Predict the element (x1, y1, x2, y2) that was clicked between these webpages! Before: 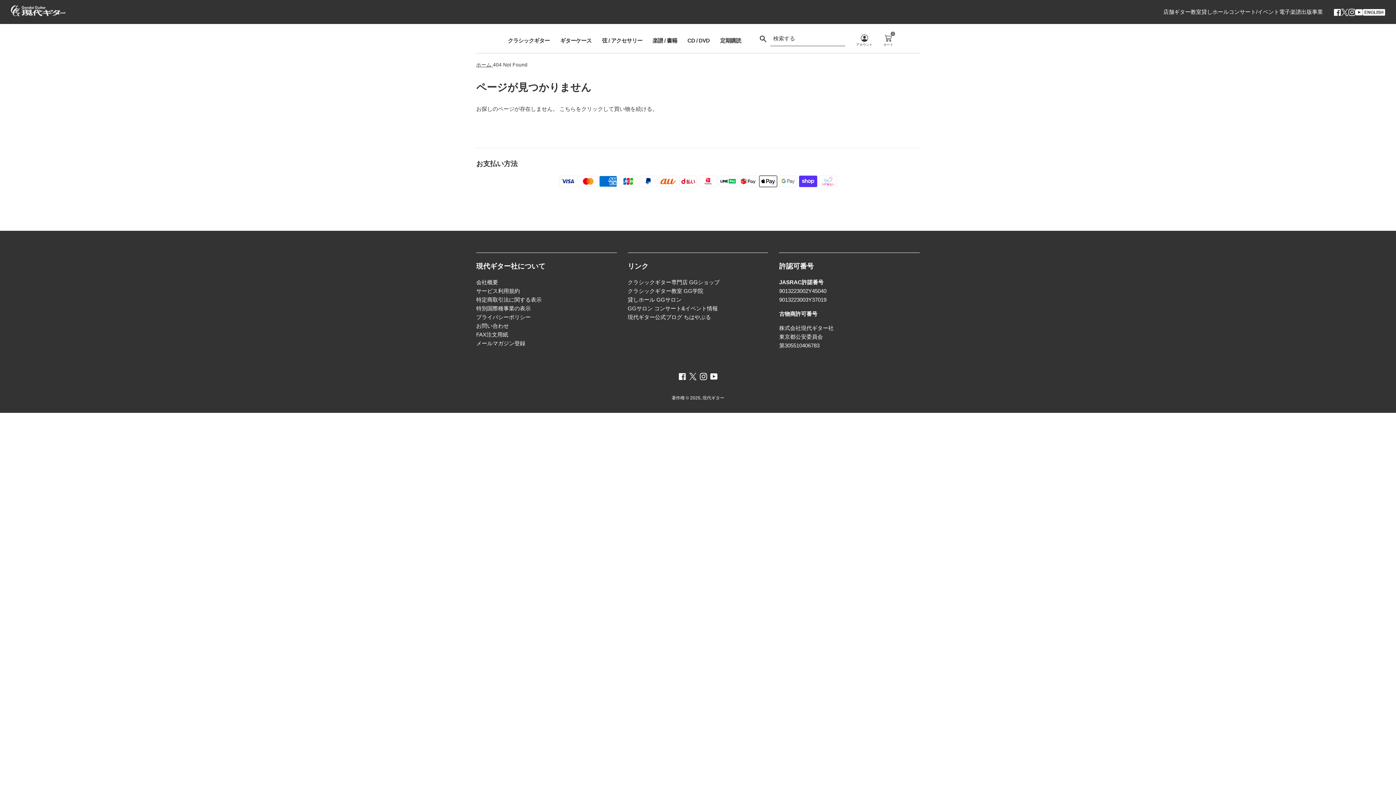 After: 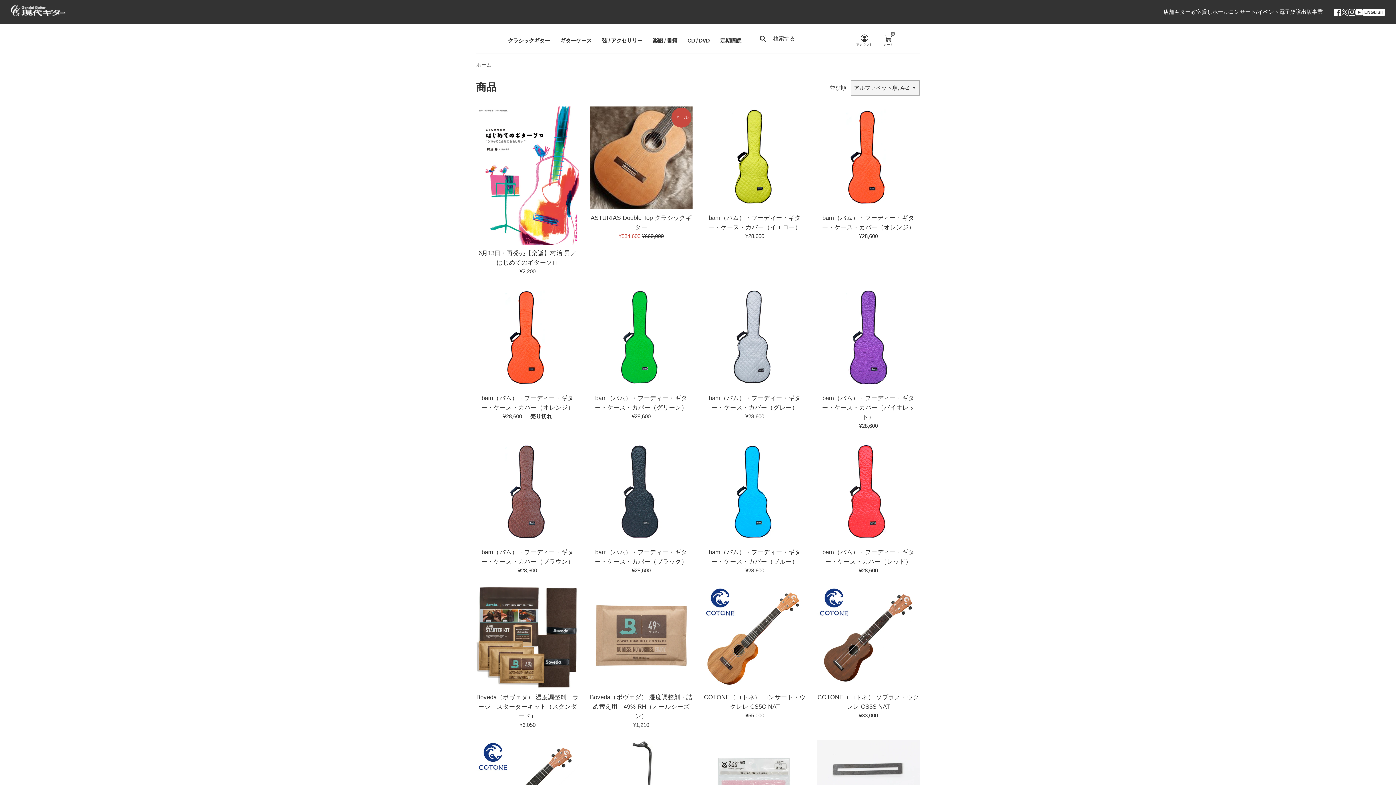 Action: bbox: (559, 105, 614, 112) label: こちらをクリックして